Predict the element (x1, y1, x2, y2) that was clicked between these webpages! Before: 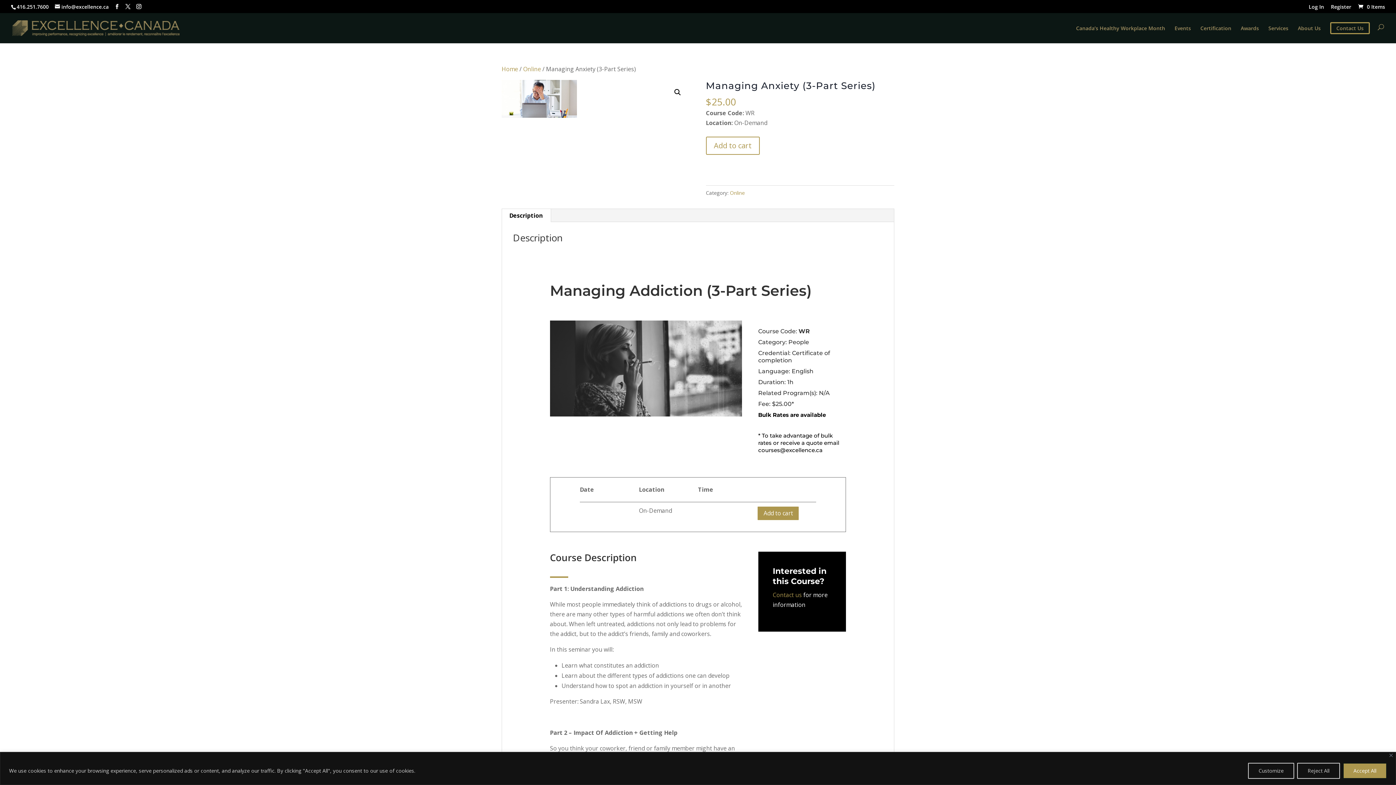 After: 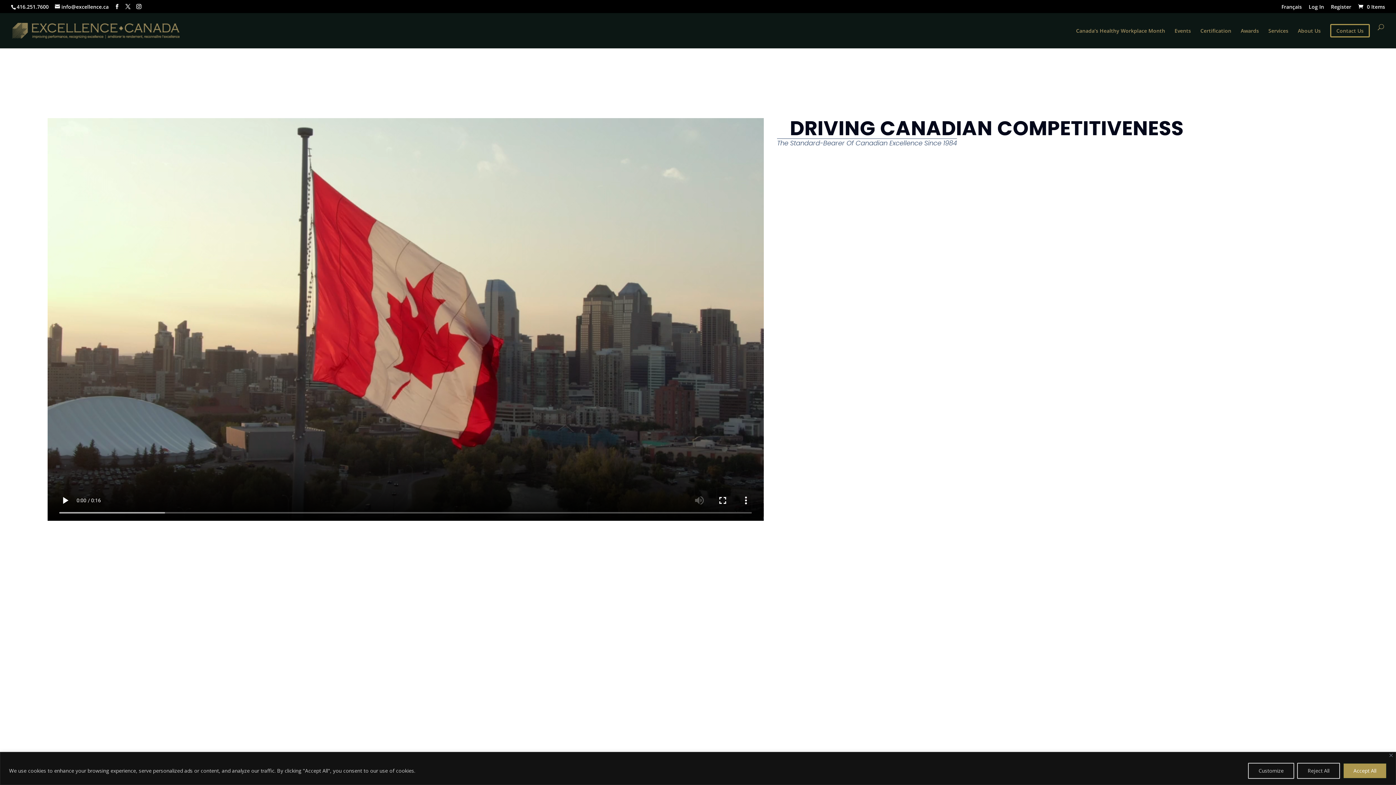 Action: label: Home bbox: (501, 65, 518, 73)